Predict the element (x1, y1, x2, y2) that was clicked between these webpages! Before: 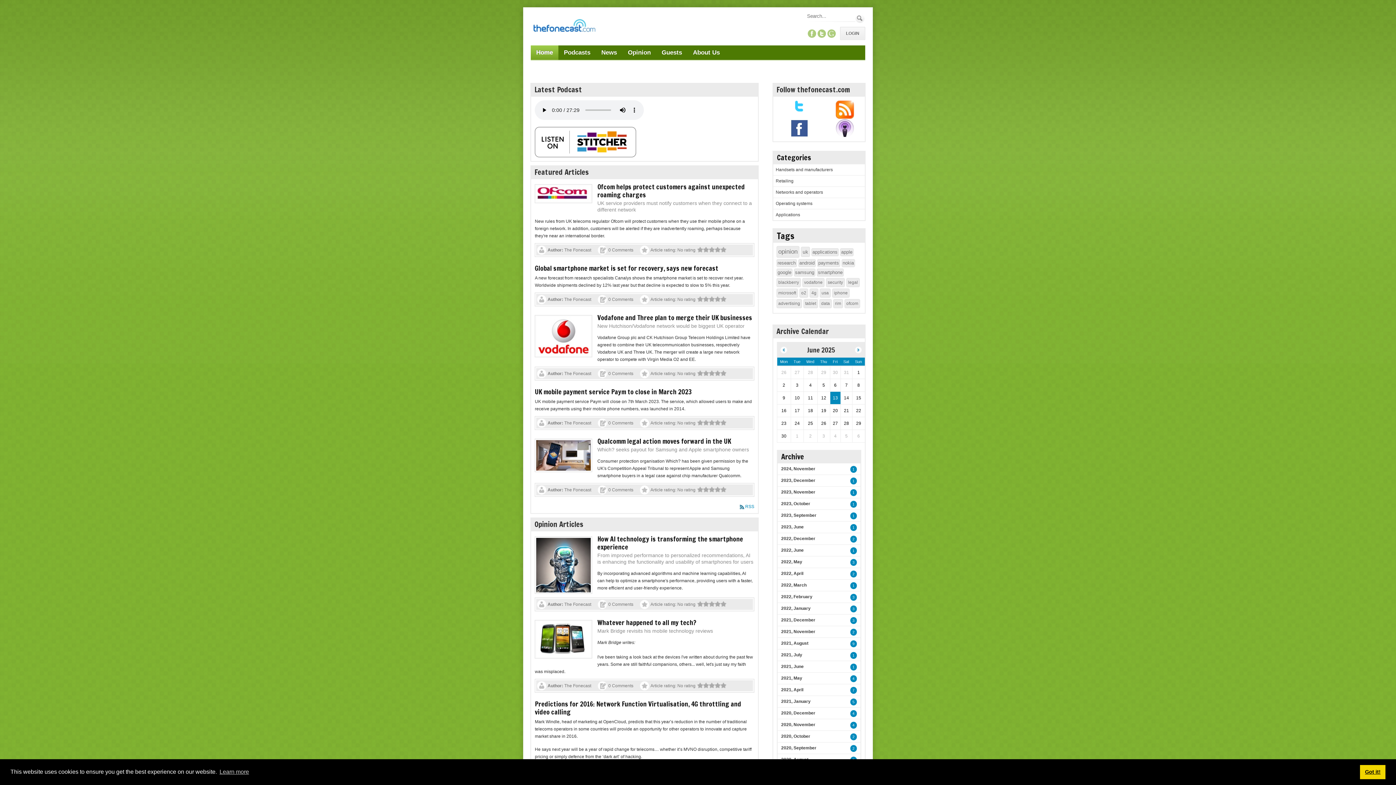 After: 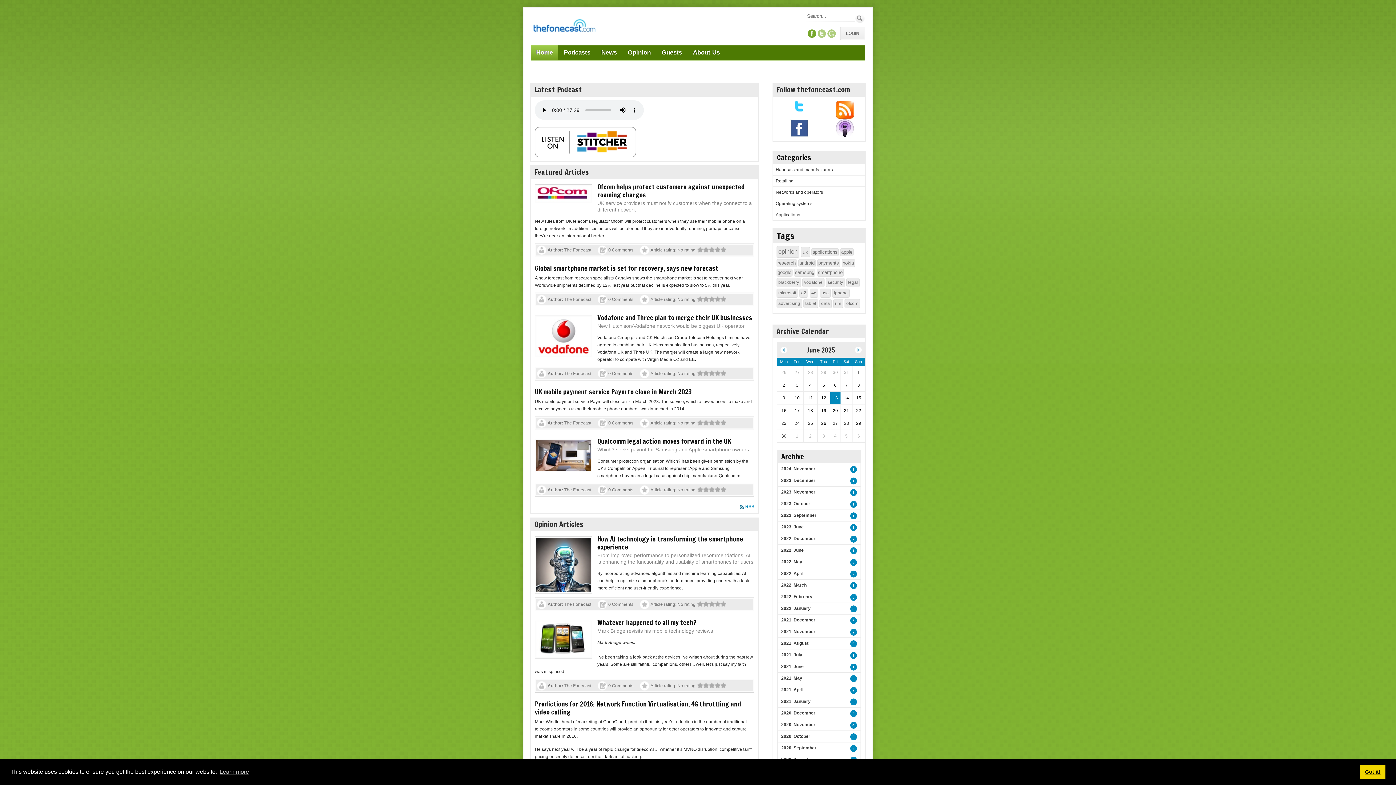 Action: bbox: (808, 29, 816, 37)